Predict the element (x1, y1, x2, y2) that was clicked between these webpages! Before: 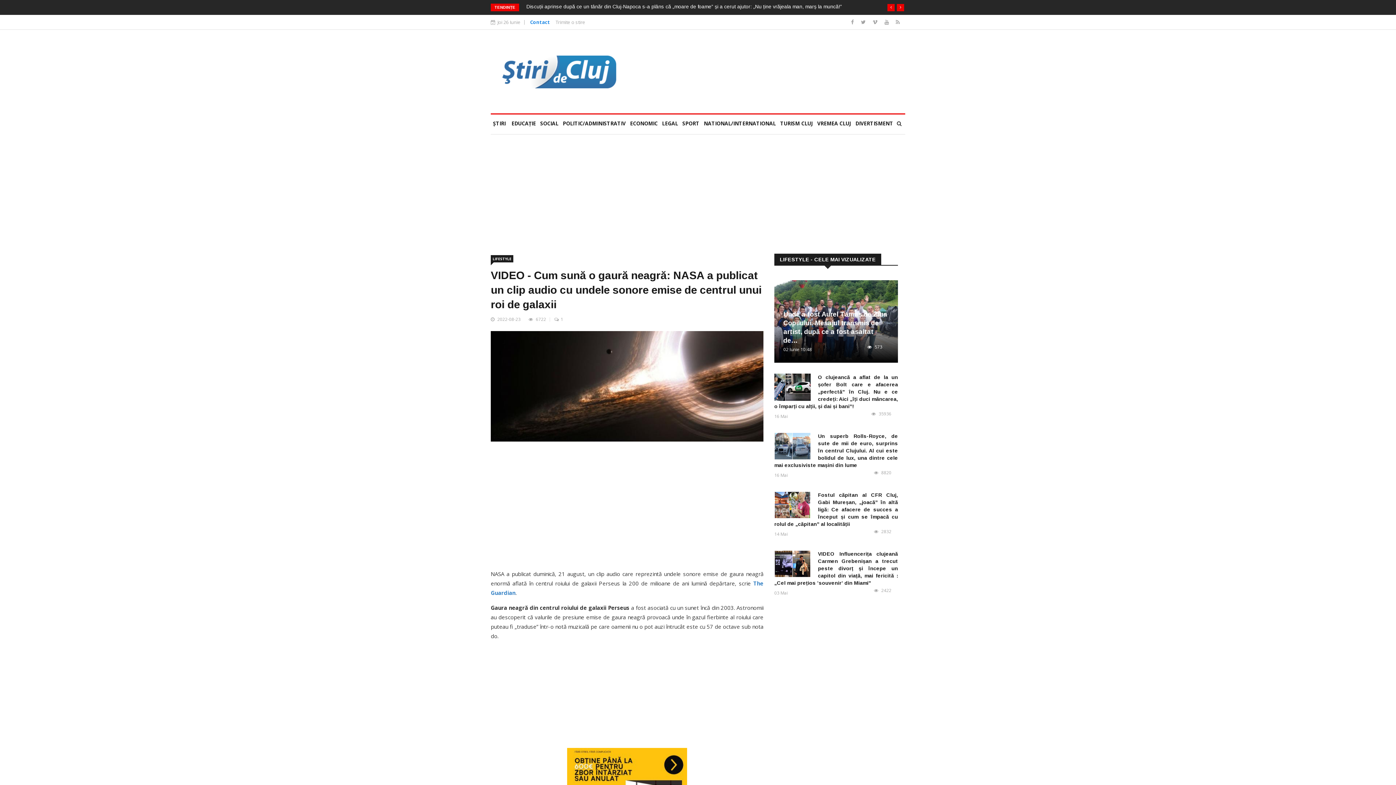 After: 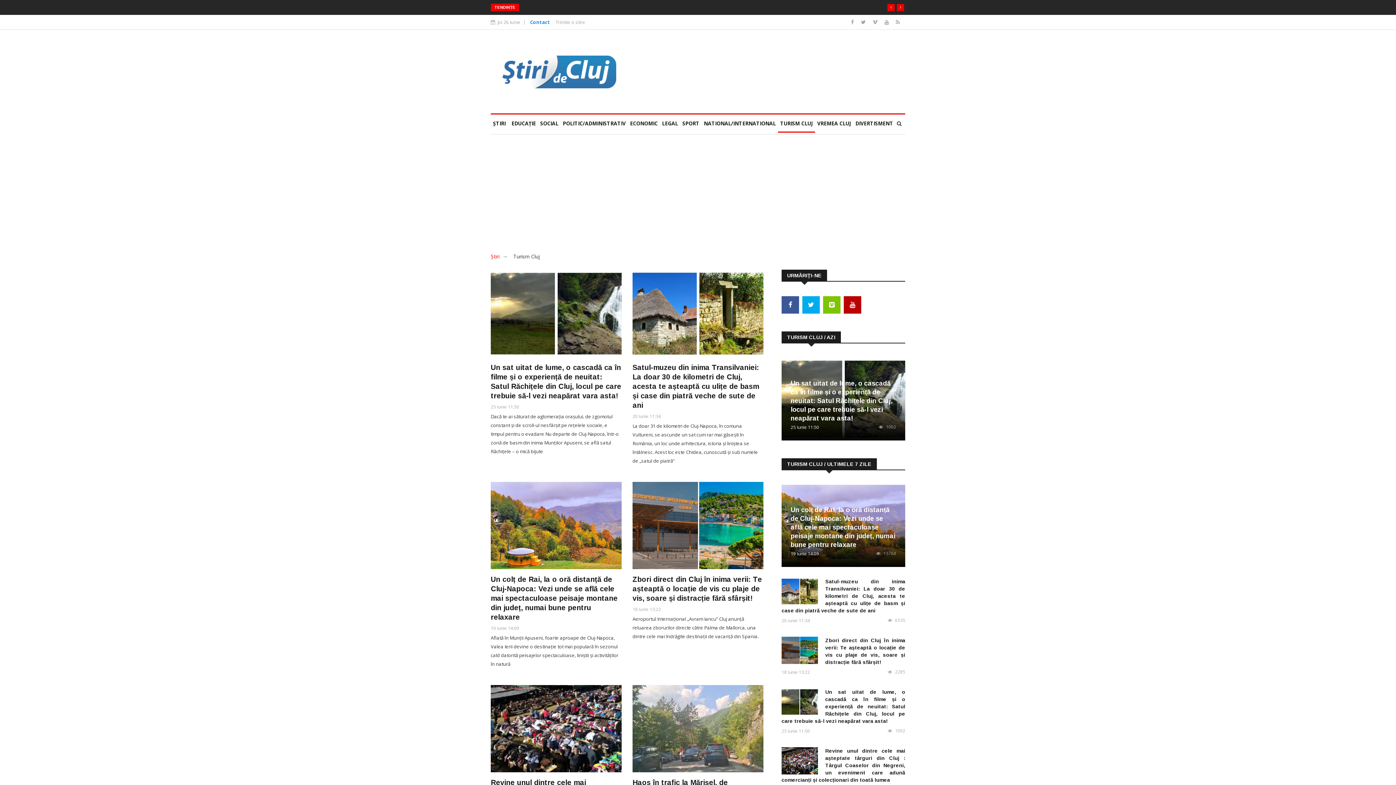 Action: bbox: (778, 114, 815, 132) label: TURISM CLUJ